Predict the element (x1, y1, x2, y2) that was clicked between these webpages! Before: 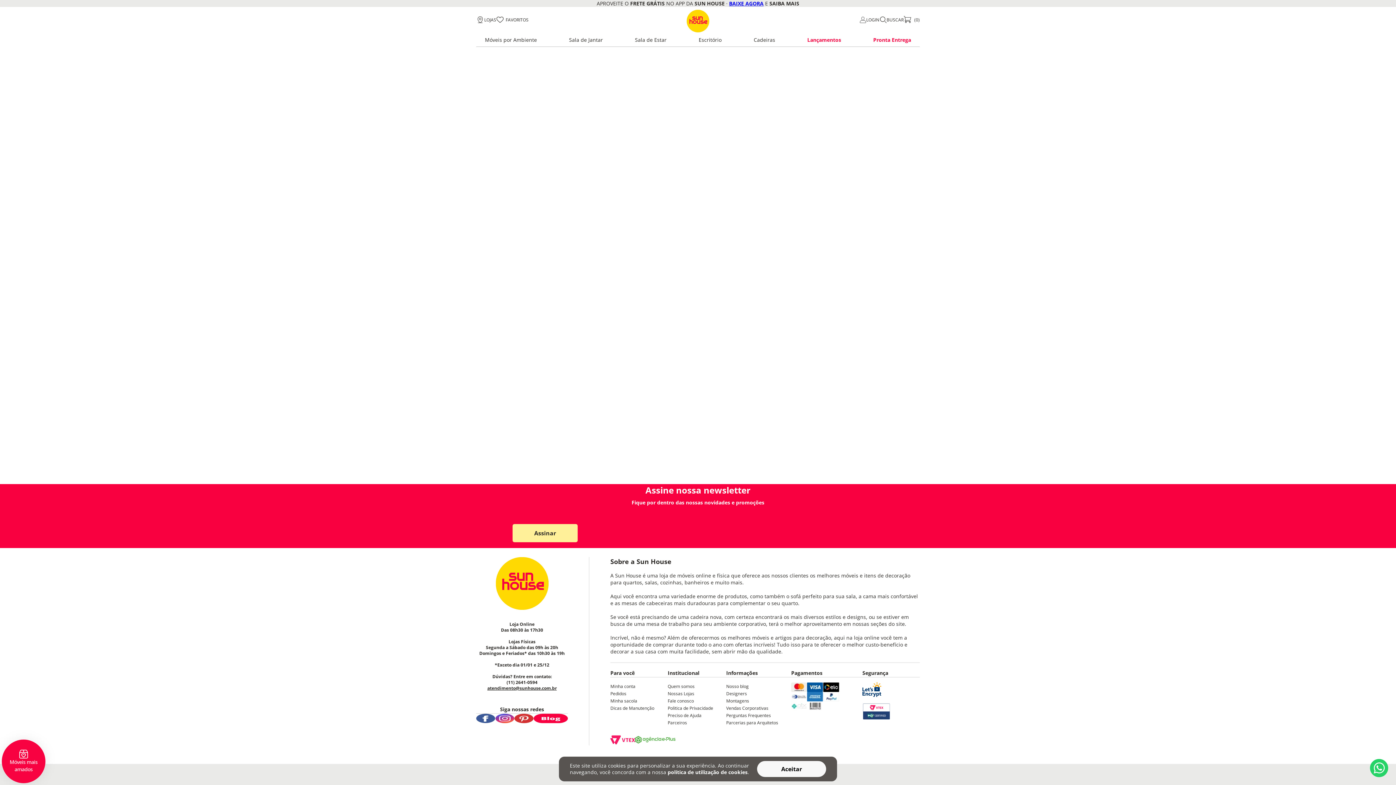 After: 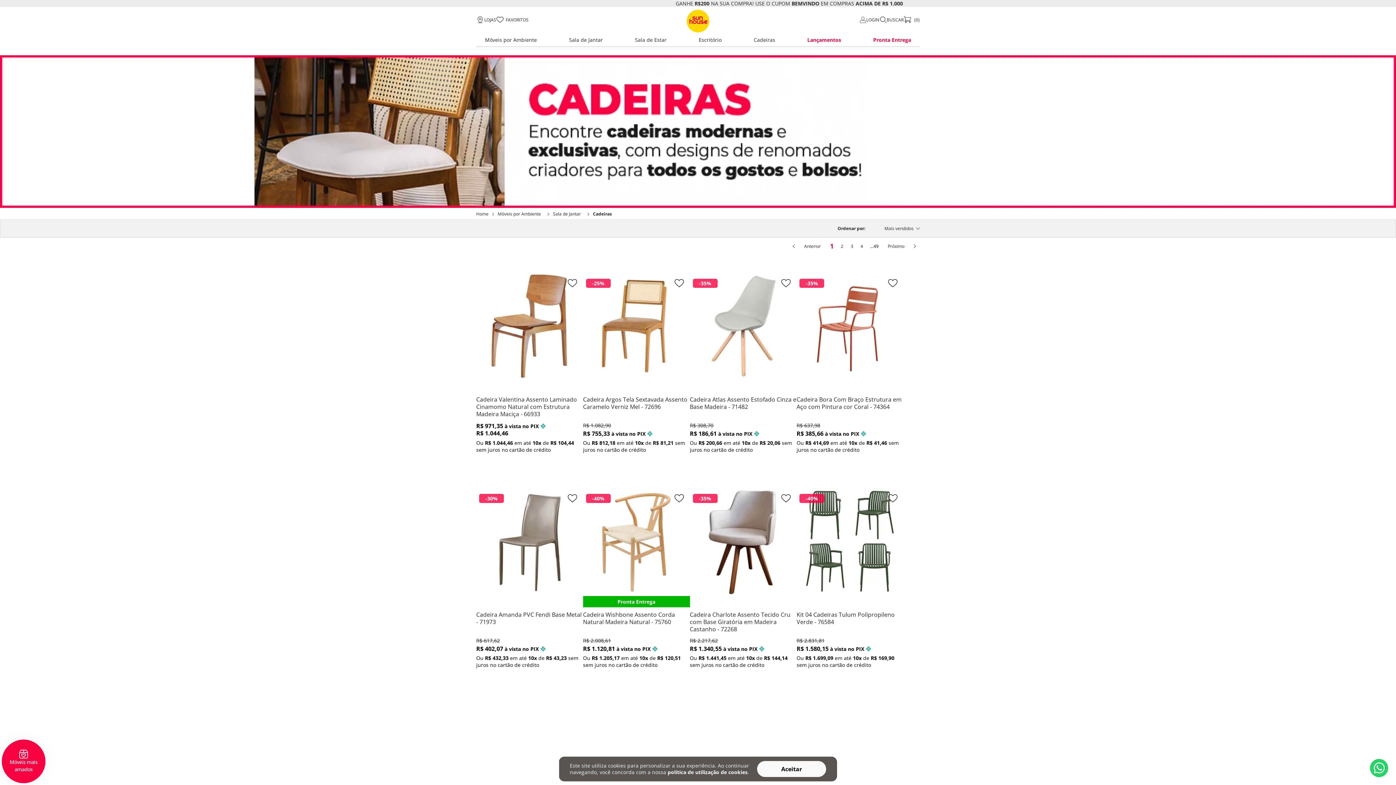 Action: bbox: (745, 32, 784, 46) label: Cadeiras